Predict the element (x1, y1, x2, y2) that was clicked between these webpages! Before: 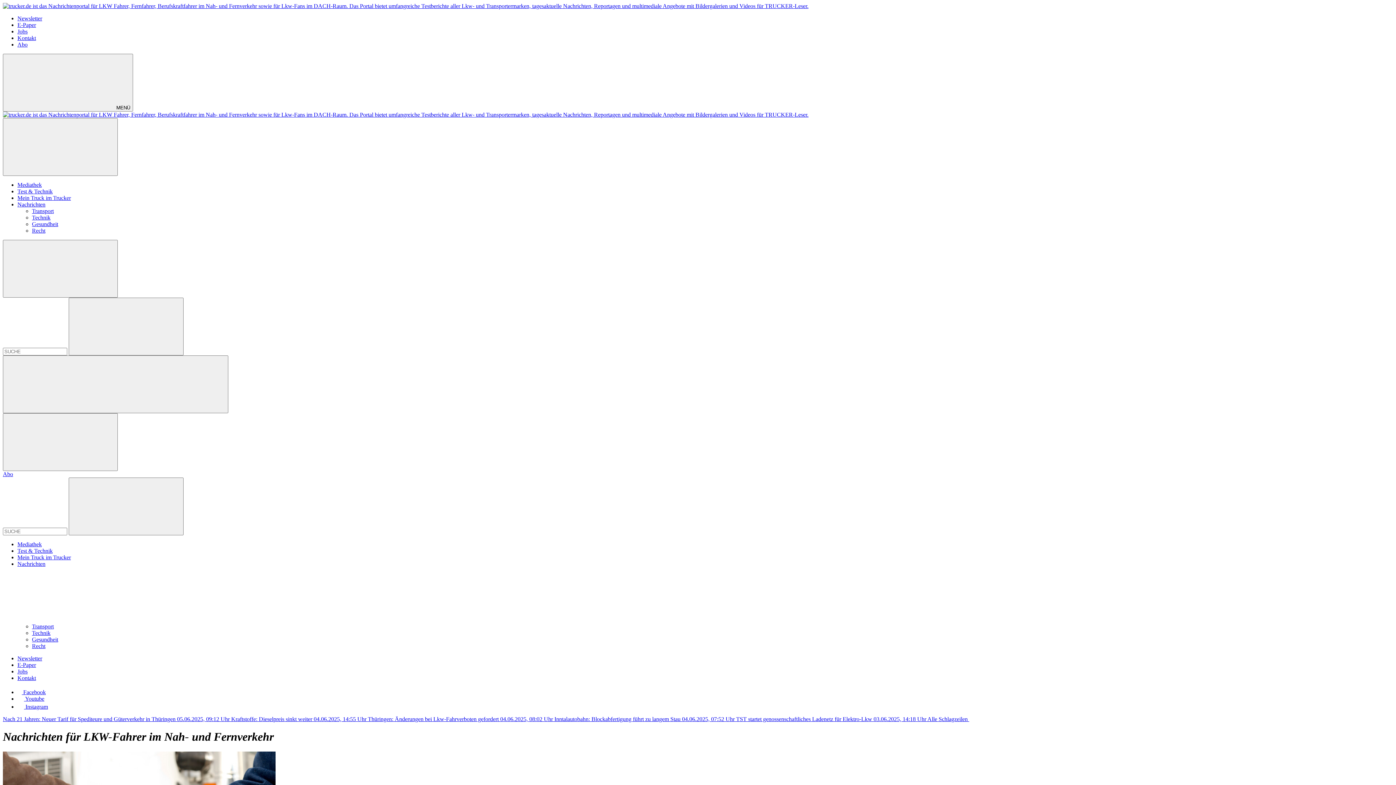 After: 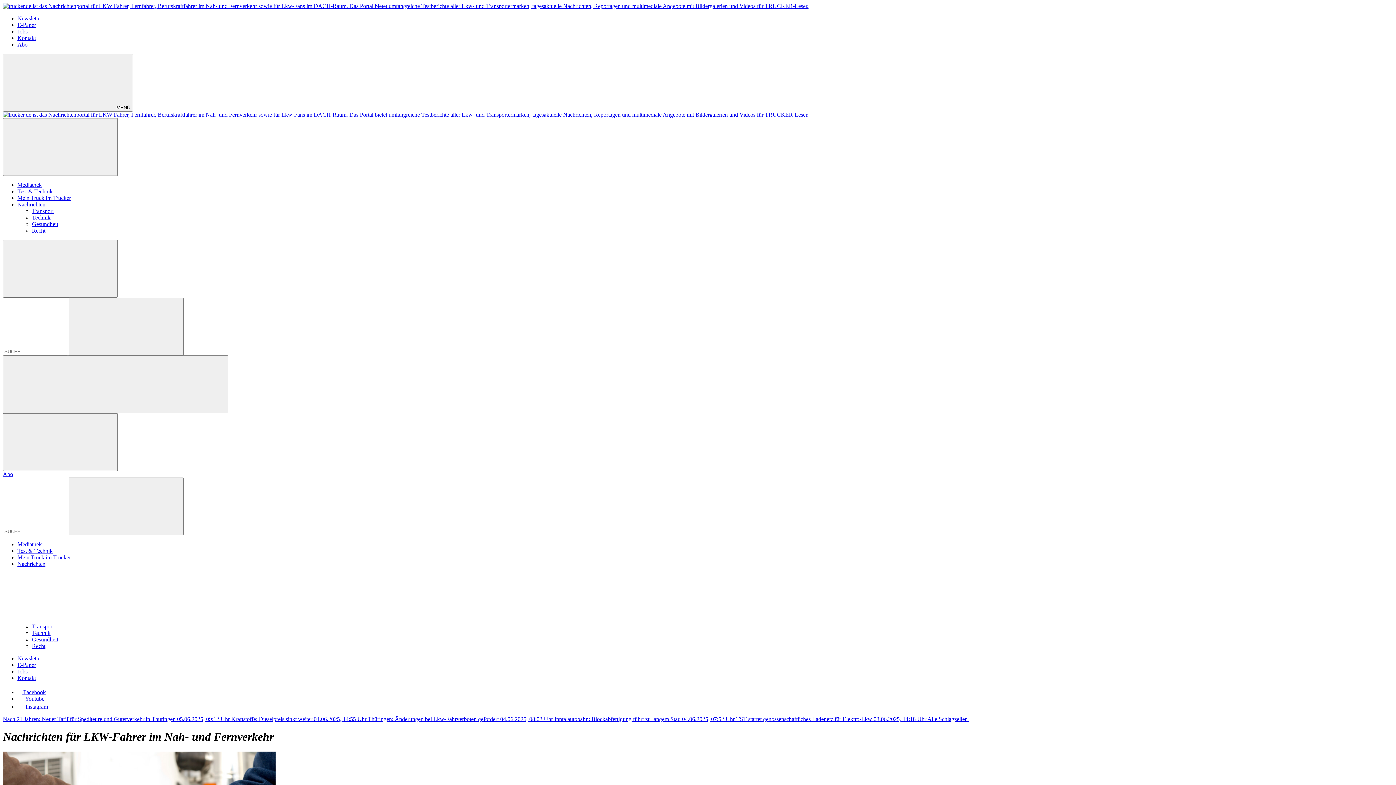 Action: bbox: (17, 668, 27, 674) label: Jobs